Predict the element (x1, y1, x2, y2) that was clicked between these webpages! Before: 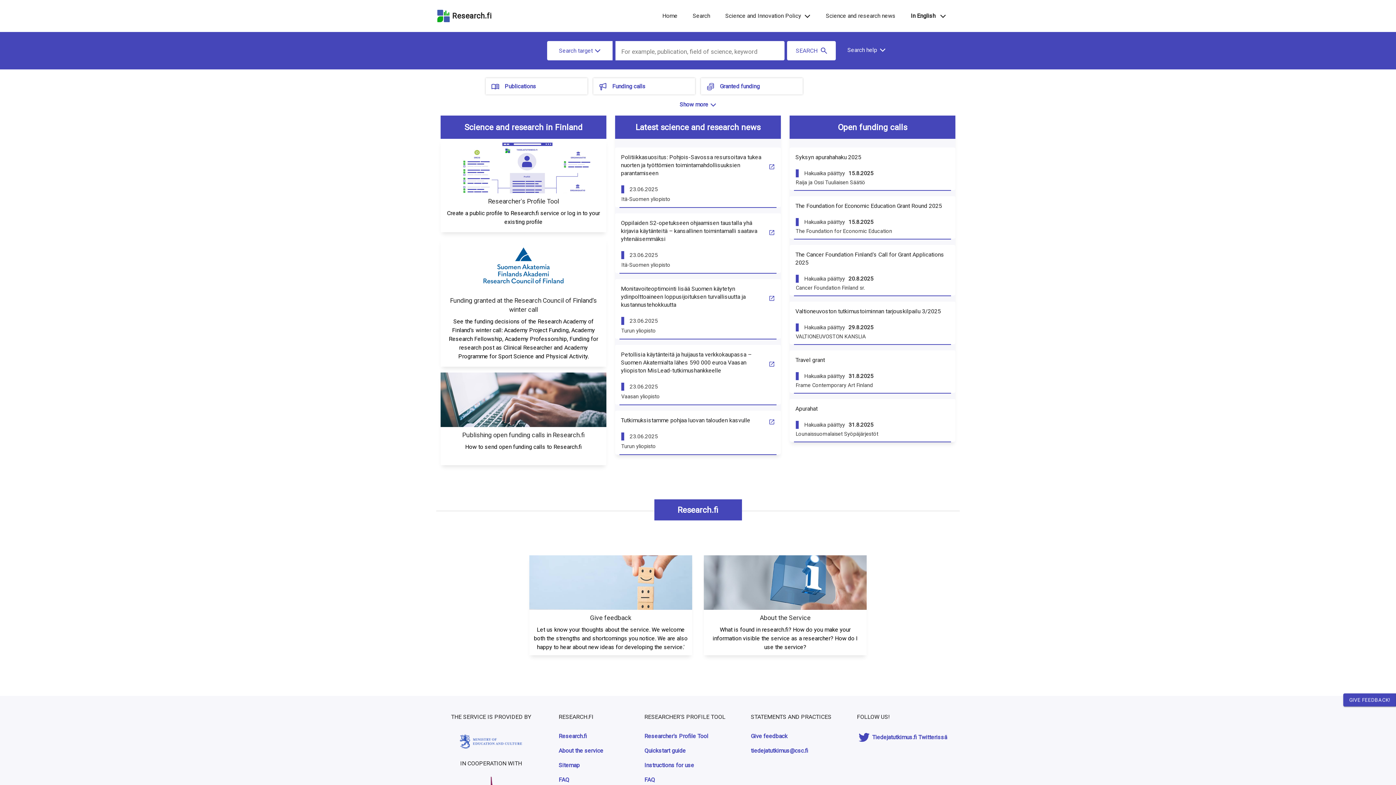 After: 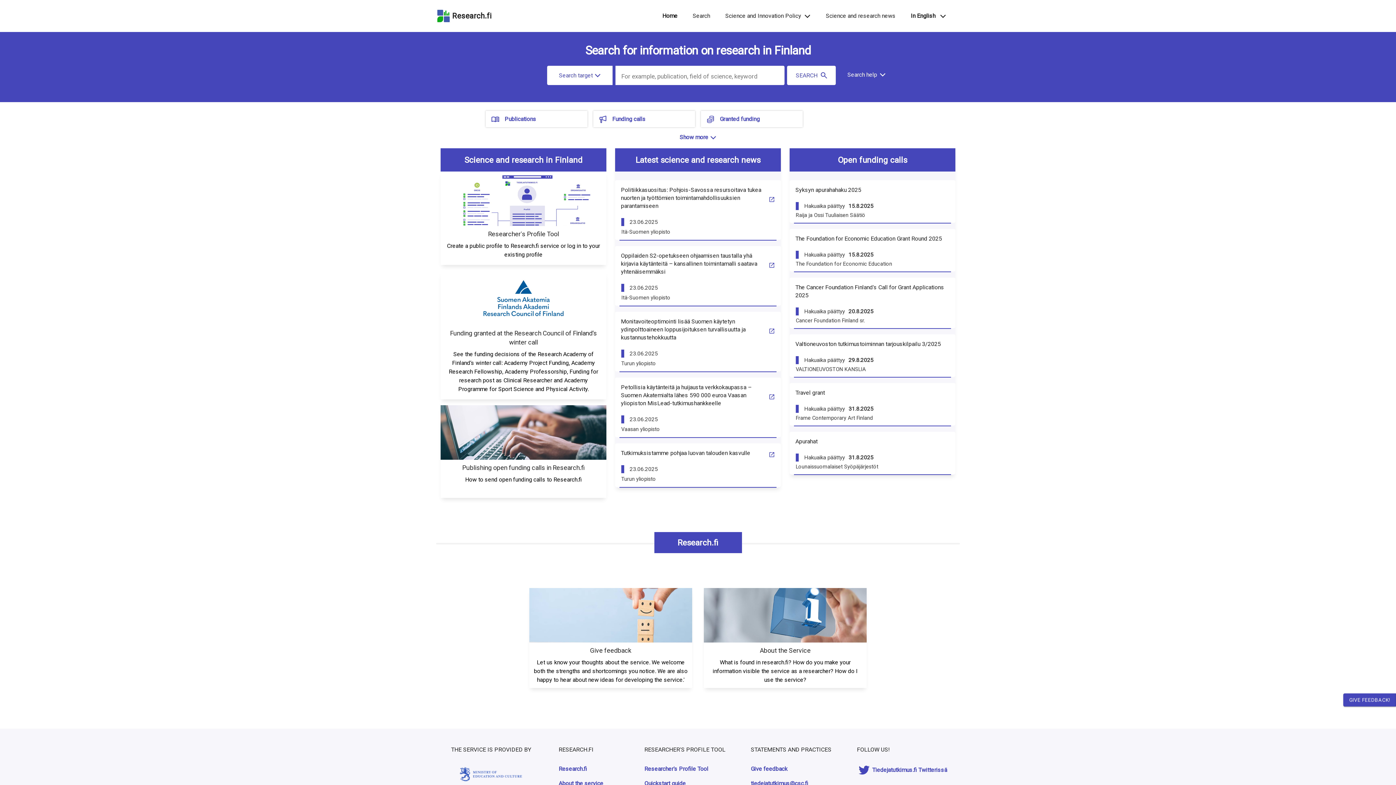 Action: label: Home bbox: (659, 10, 680, 21)